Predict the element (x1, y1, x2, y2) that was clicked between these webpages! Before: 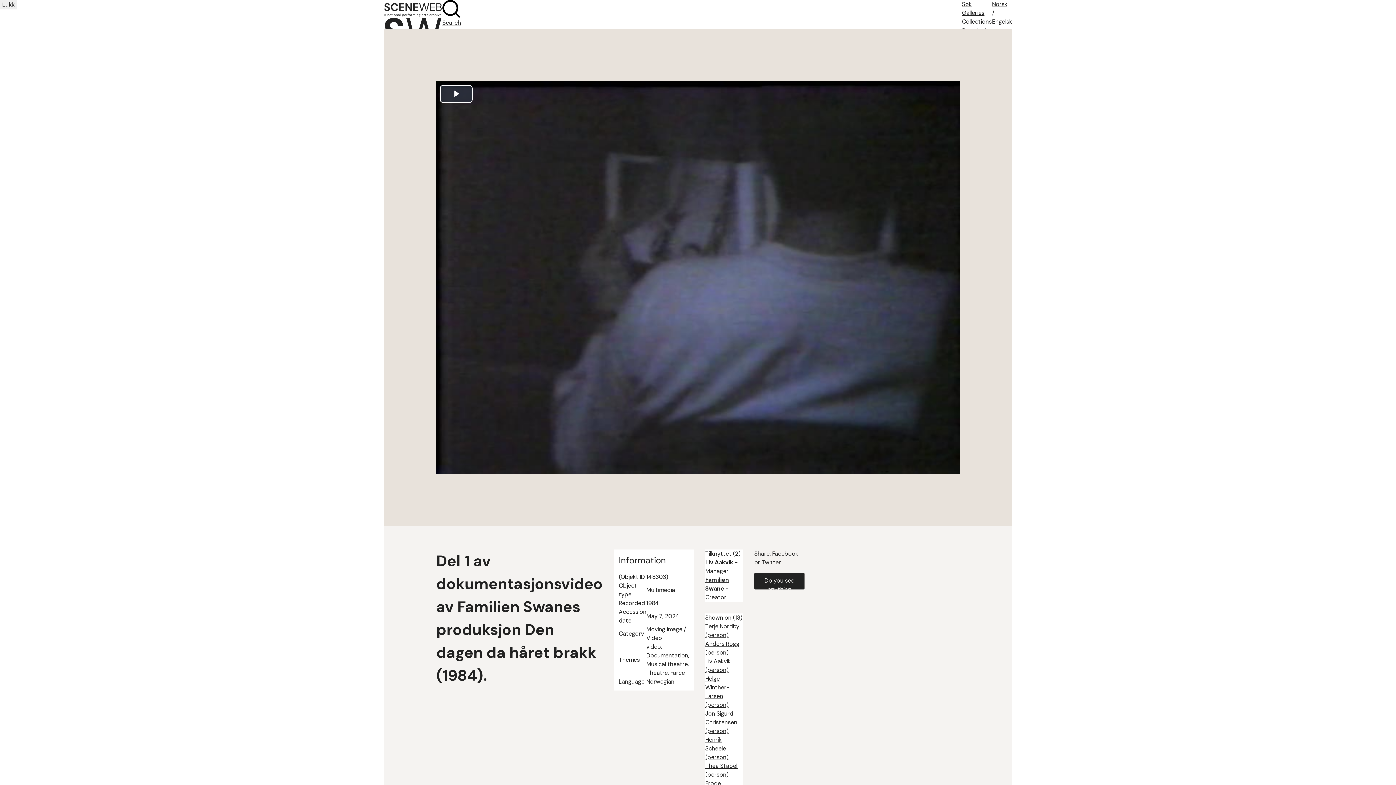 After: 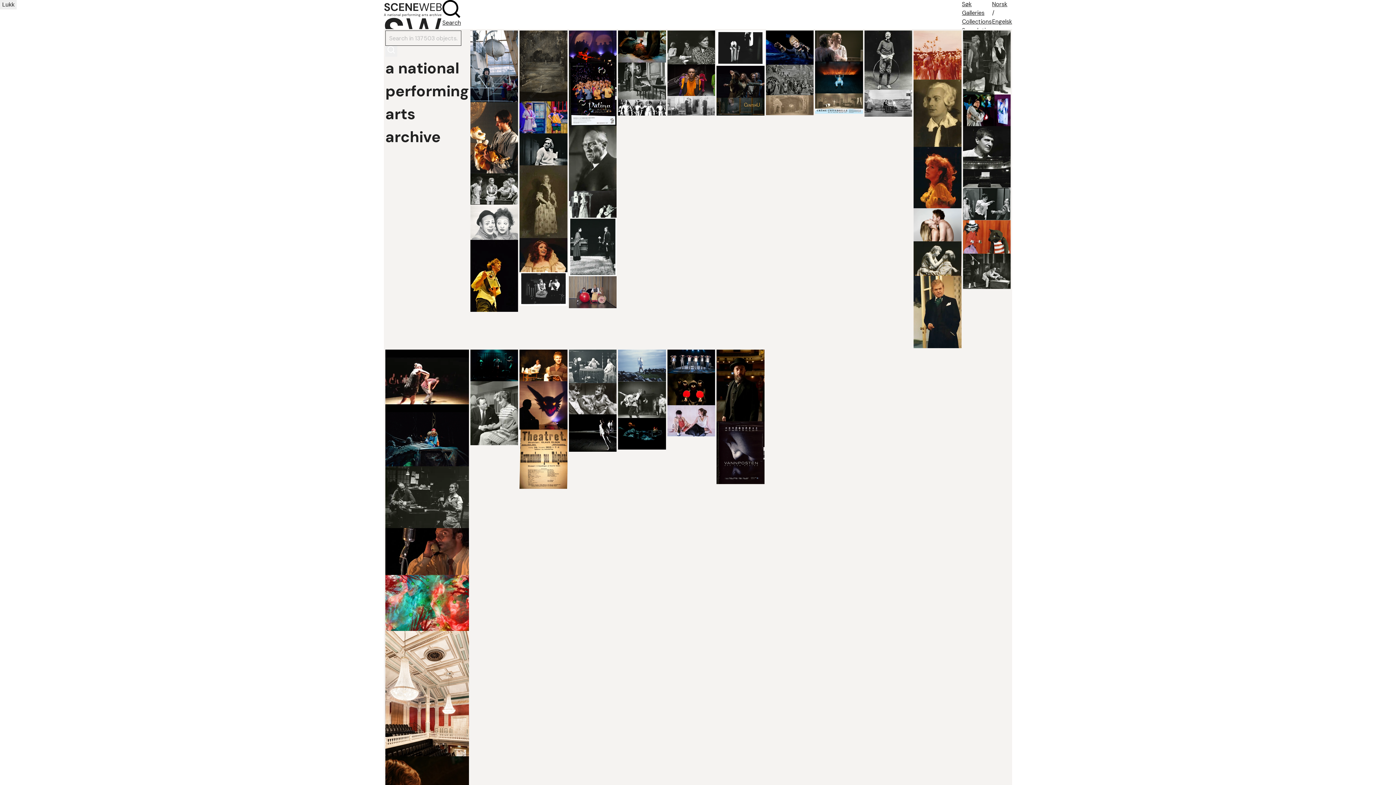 Action: bbox: (384, 0, 442, 29)